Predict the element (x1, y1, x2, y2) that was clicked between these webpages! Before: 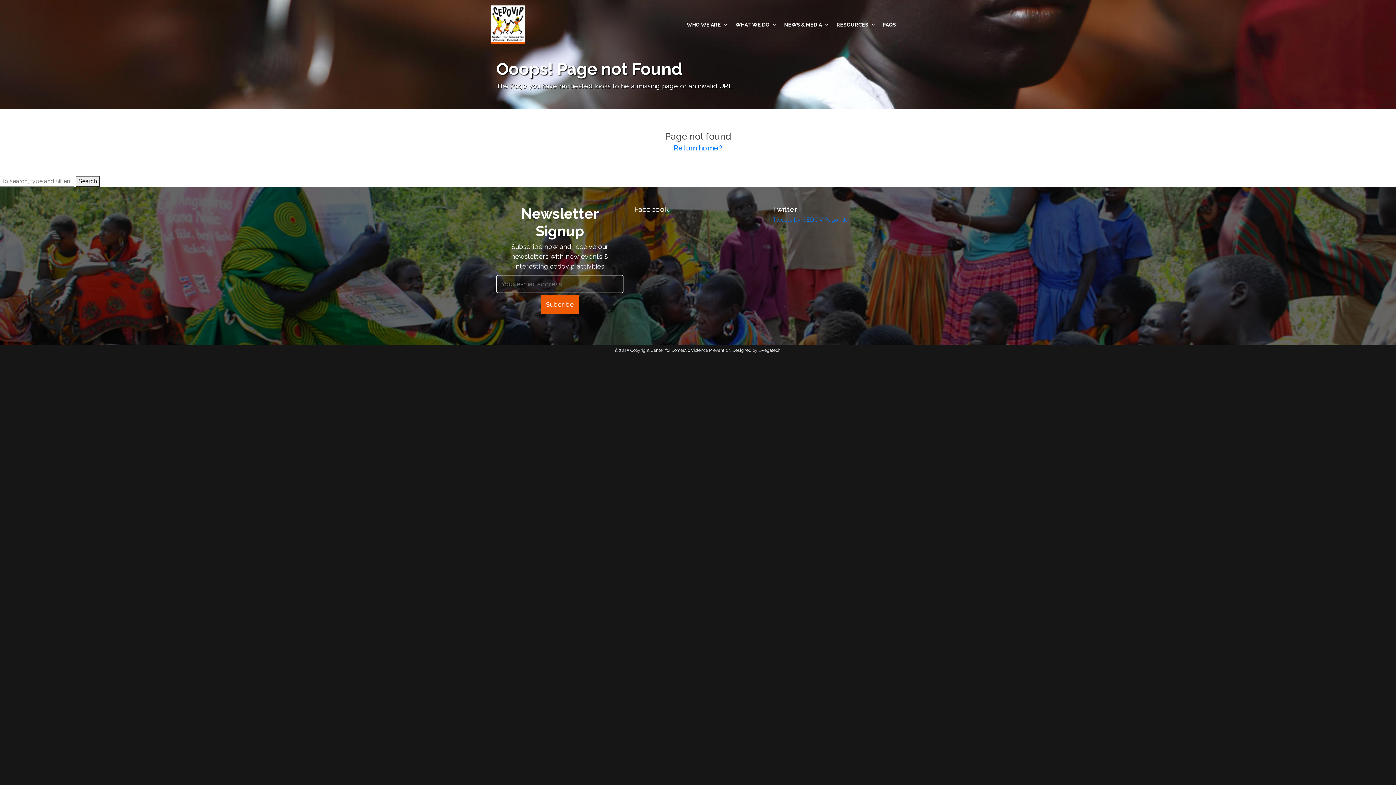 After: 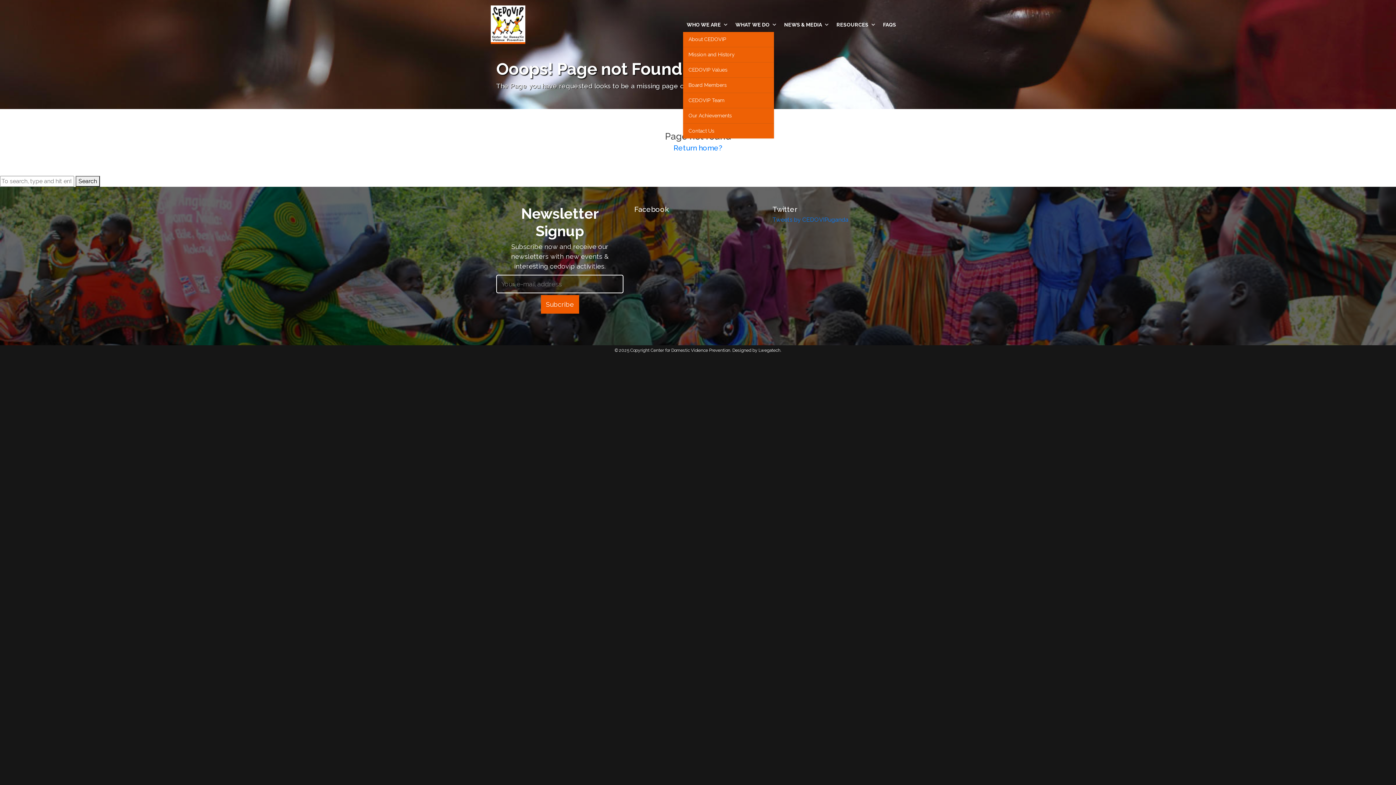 Action: label: WHO WE ARE bbox: (683, 17, 732, 32)